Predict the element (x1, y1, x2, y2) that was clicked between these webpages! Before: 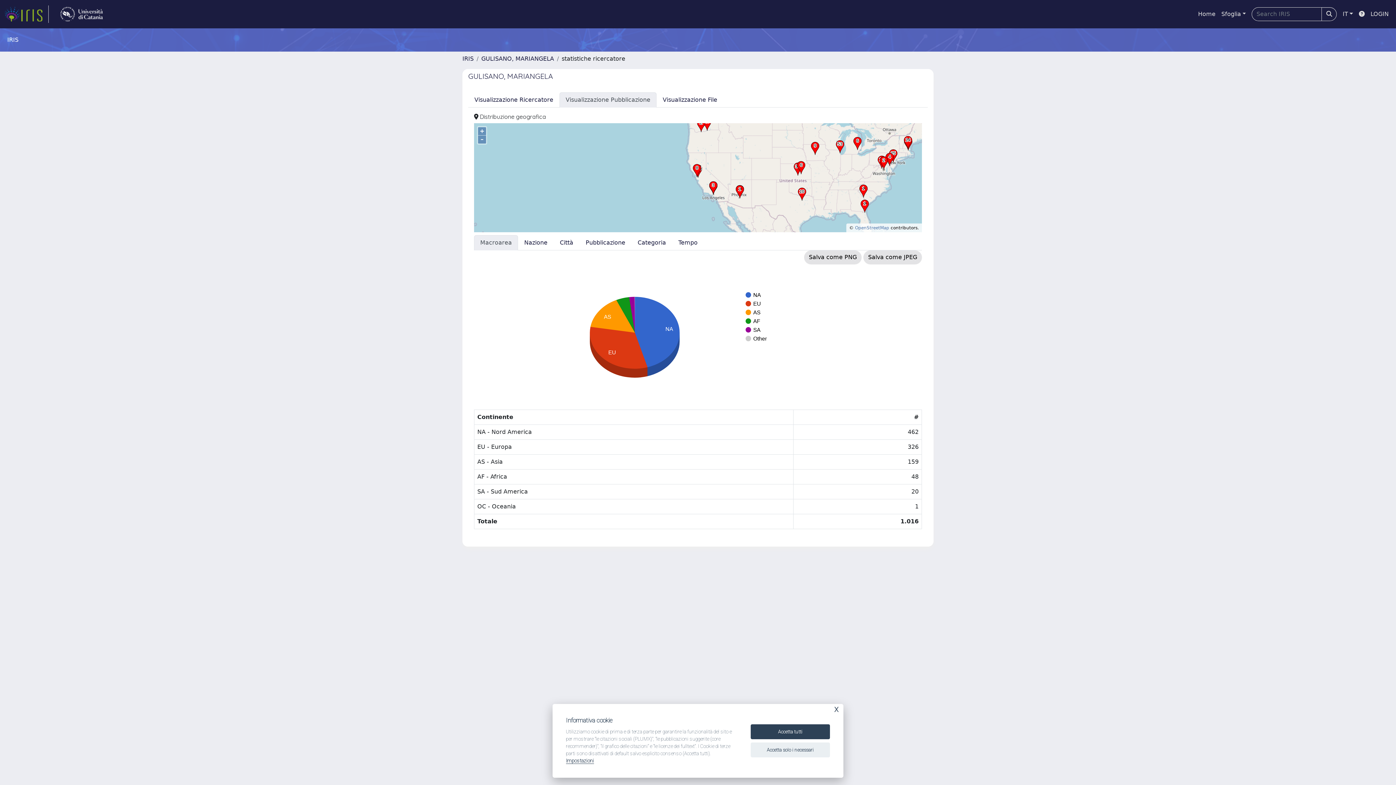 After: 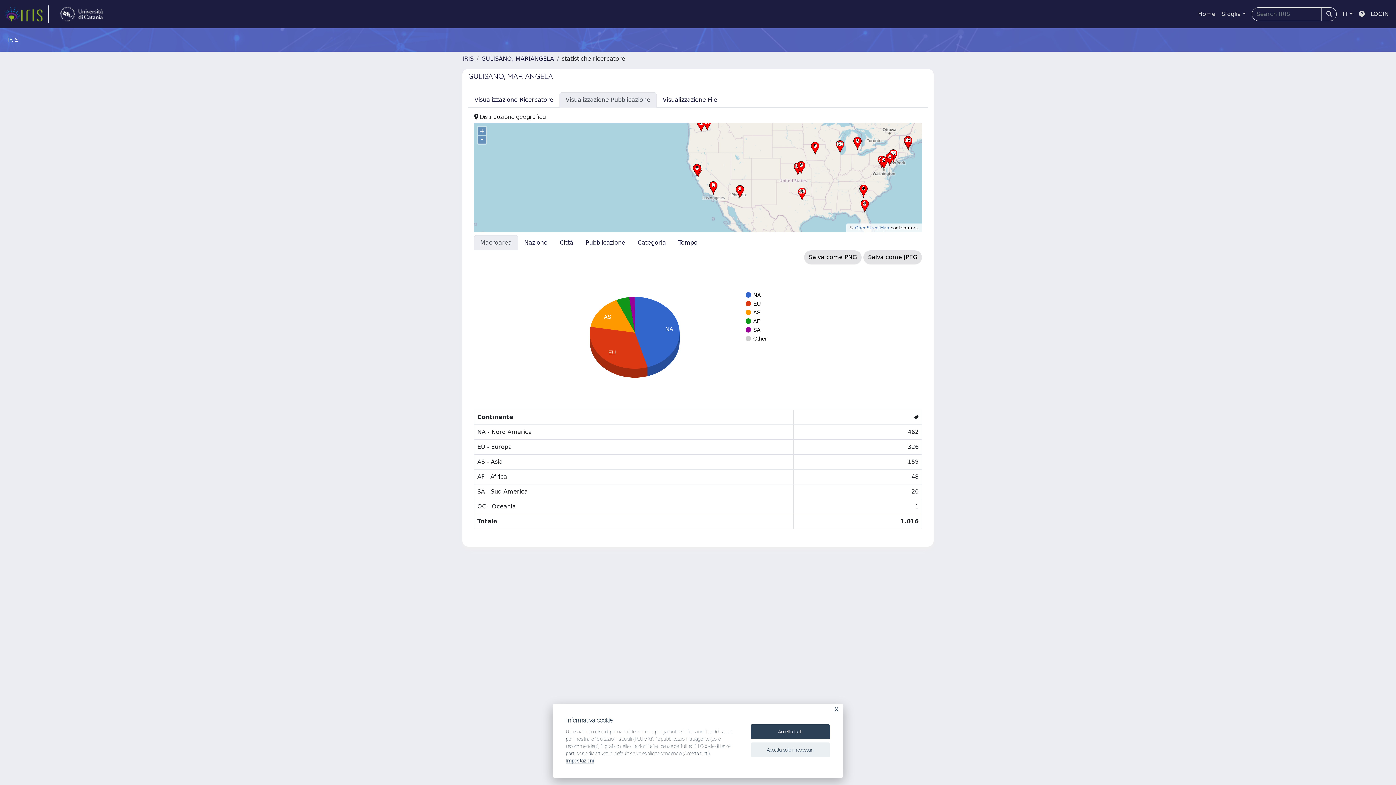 Action: label: OpenStreetMap bbox: (855, 225, 889, 230)